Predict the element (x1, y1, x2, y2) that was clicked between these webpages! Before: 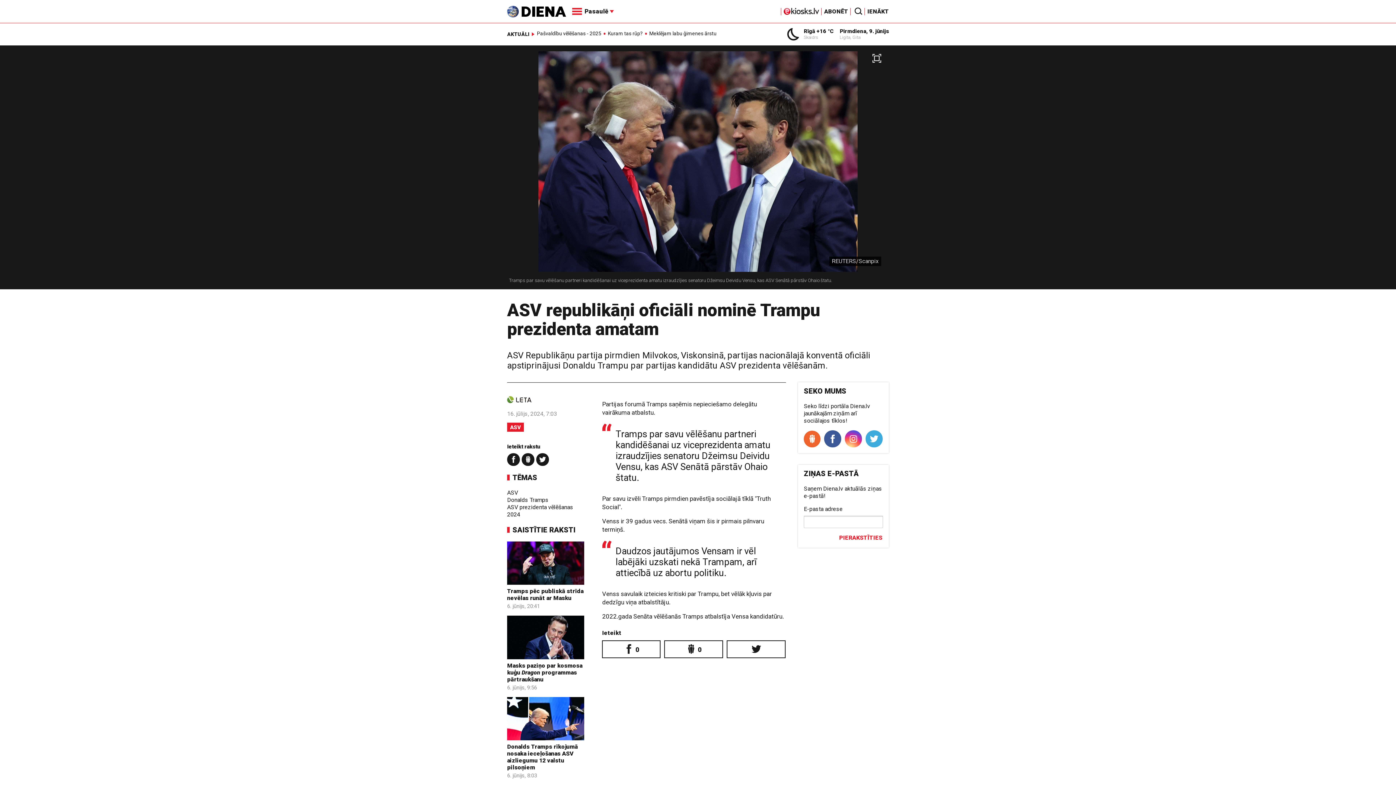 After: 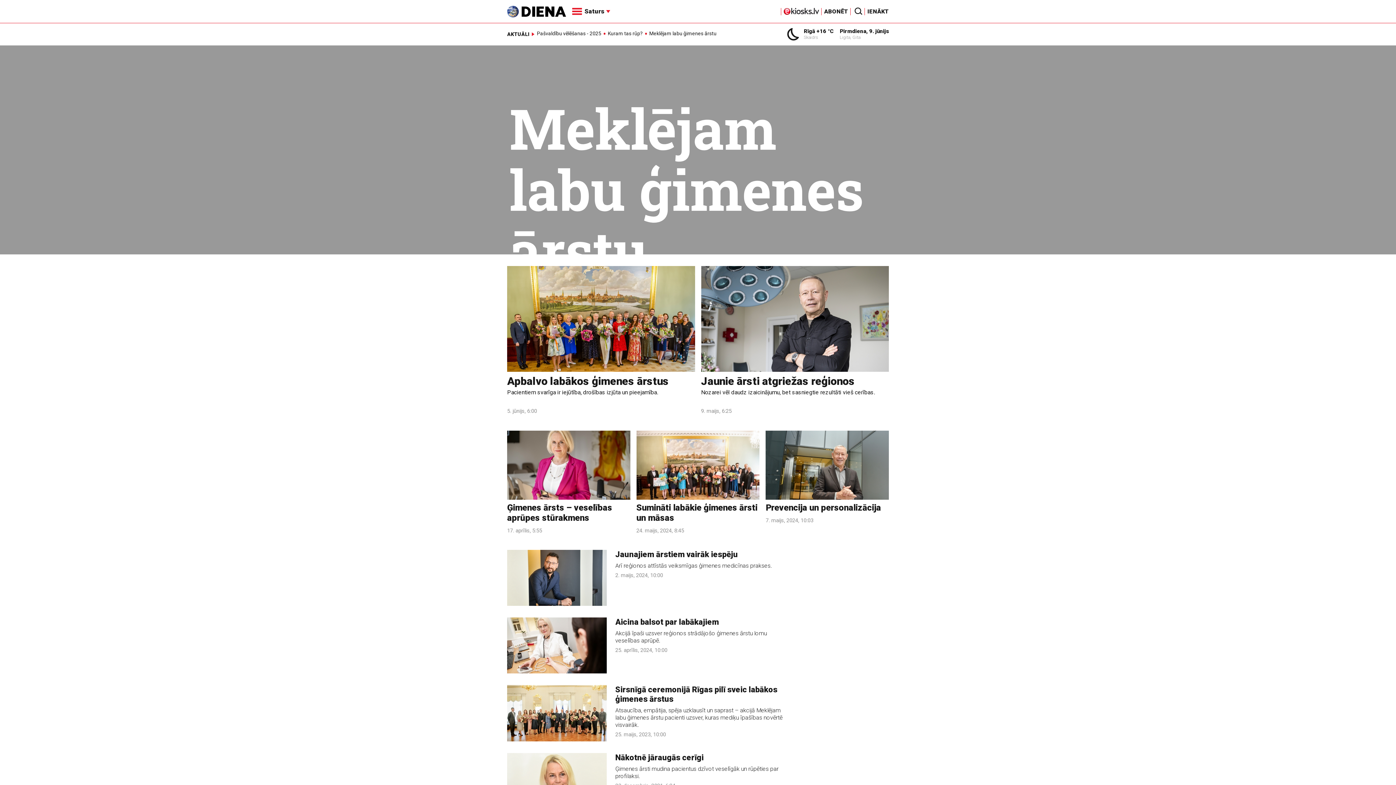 Action: bbox: (649, 30, 716, 36) label: Meklējam labu ģimenes ārstu